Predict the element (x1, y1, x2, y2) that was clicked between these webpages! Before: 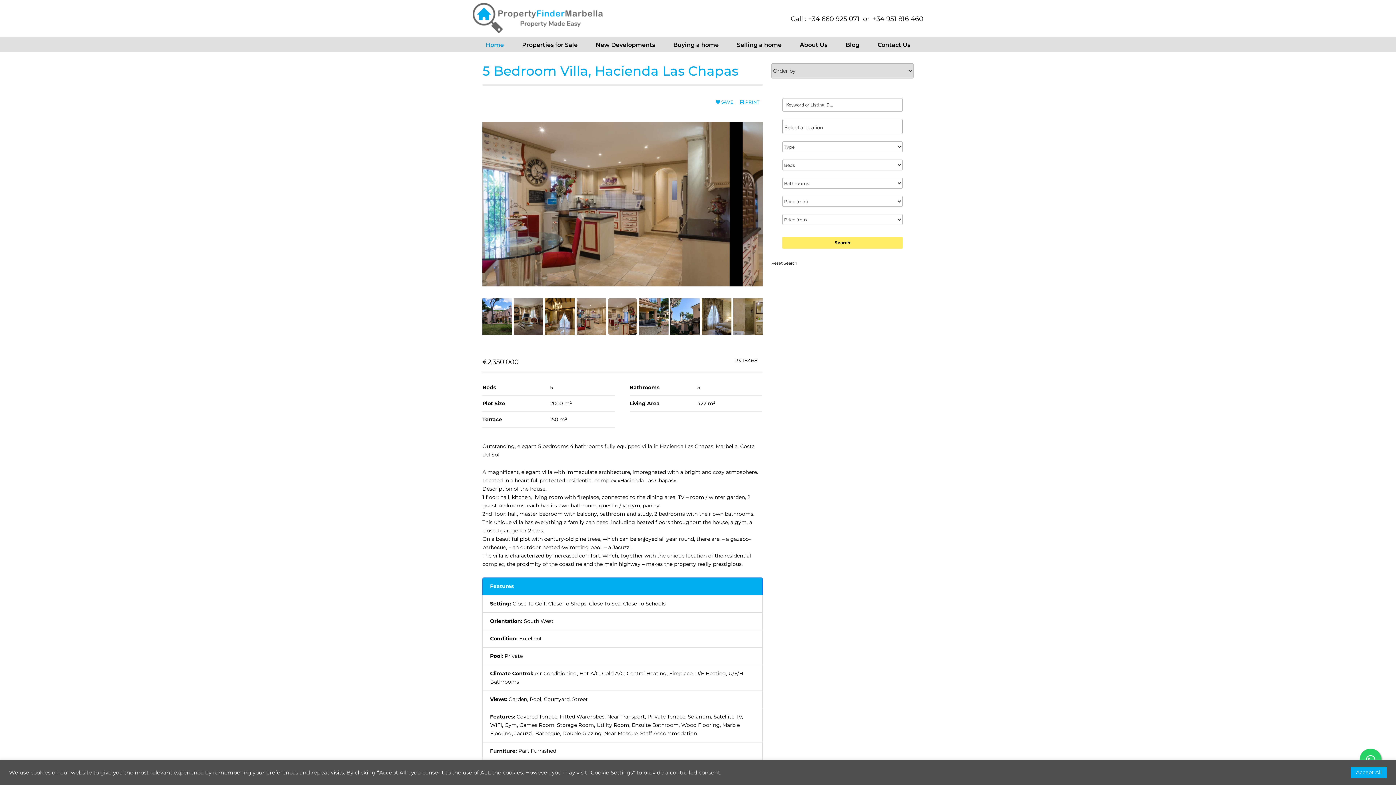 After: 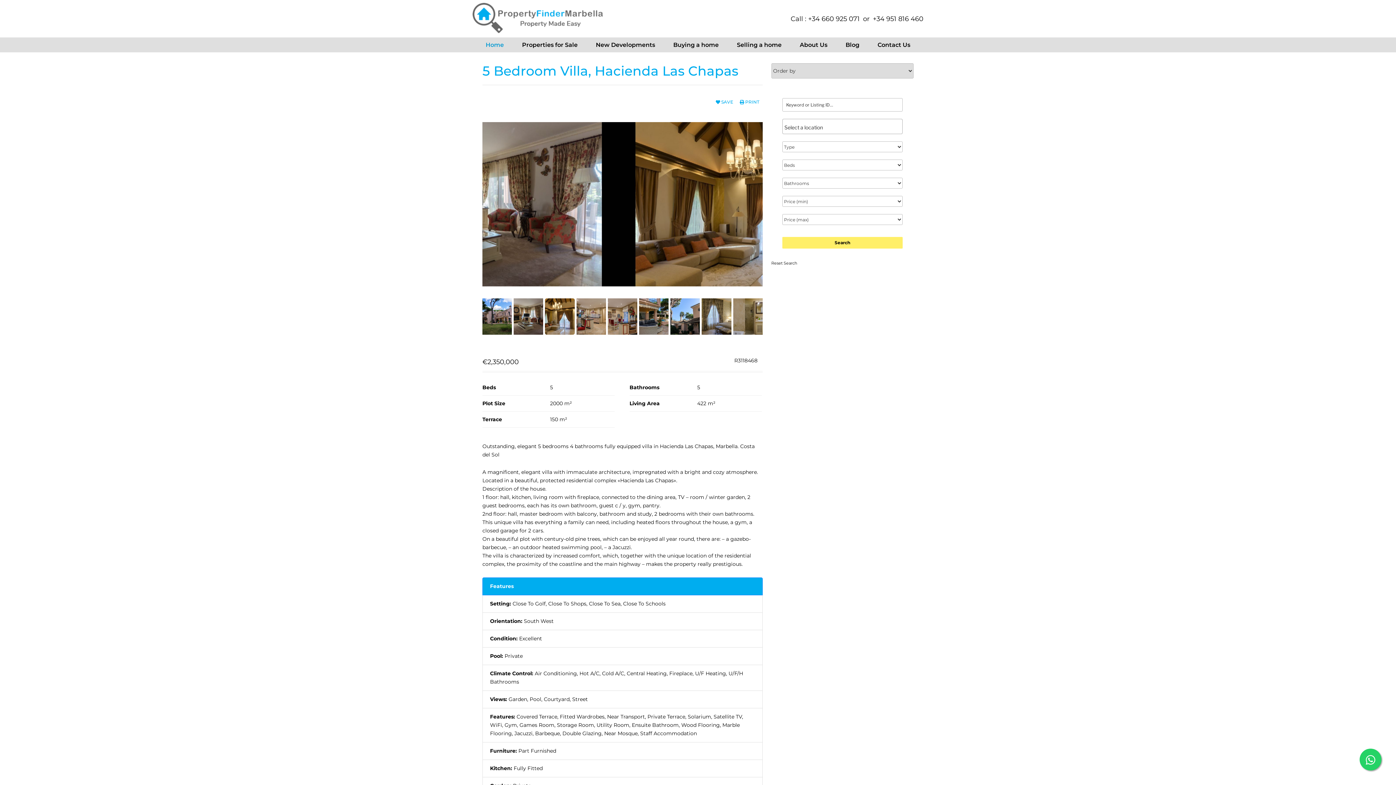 Action: bbox: (1351, 767, 1387, 778) label: Accept All